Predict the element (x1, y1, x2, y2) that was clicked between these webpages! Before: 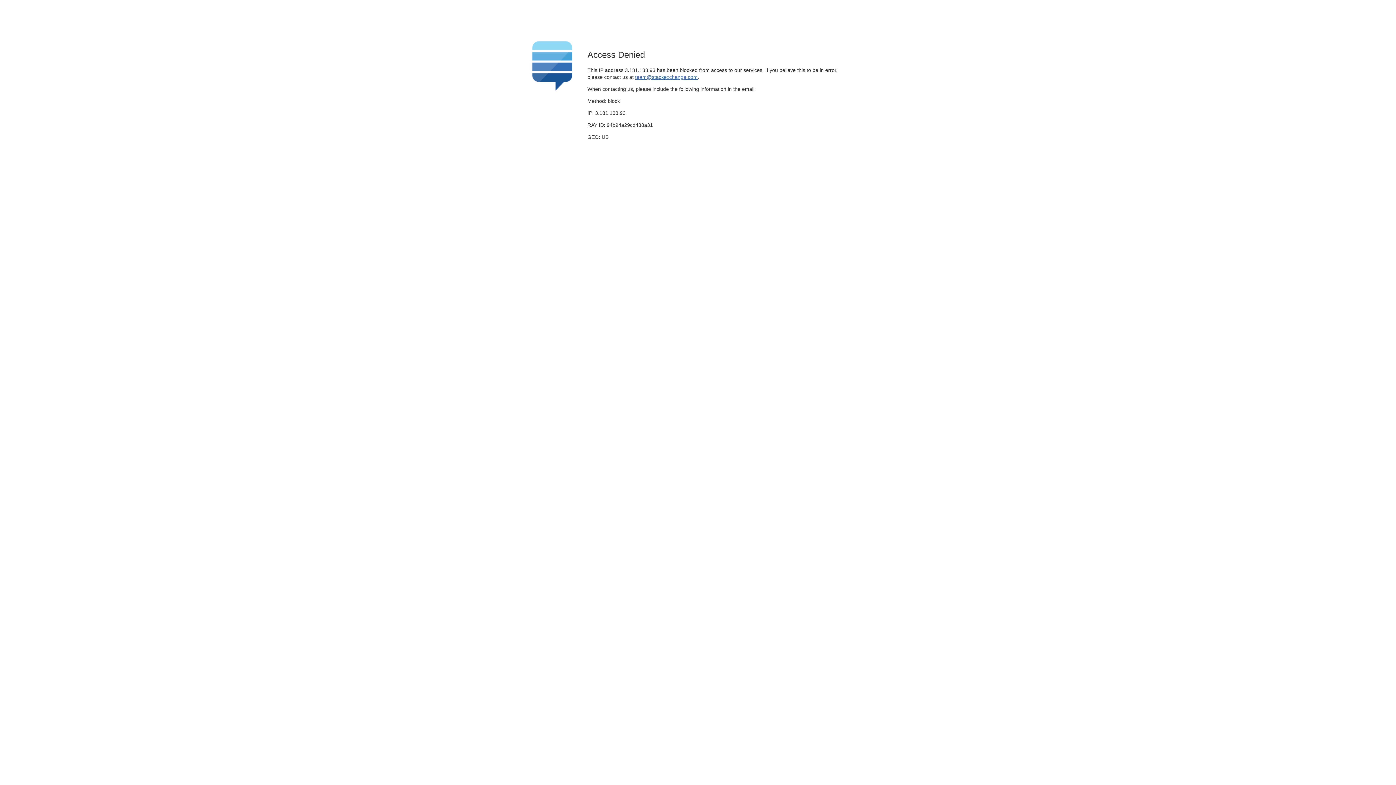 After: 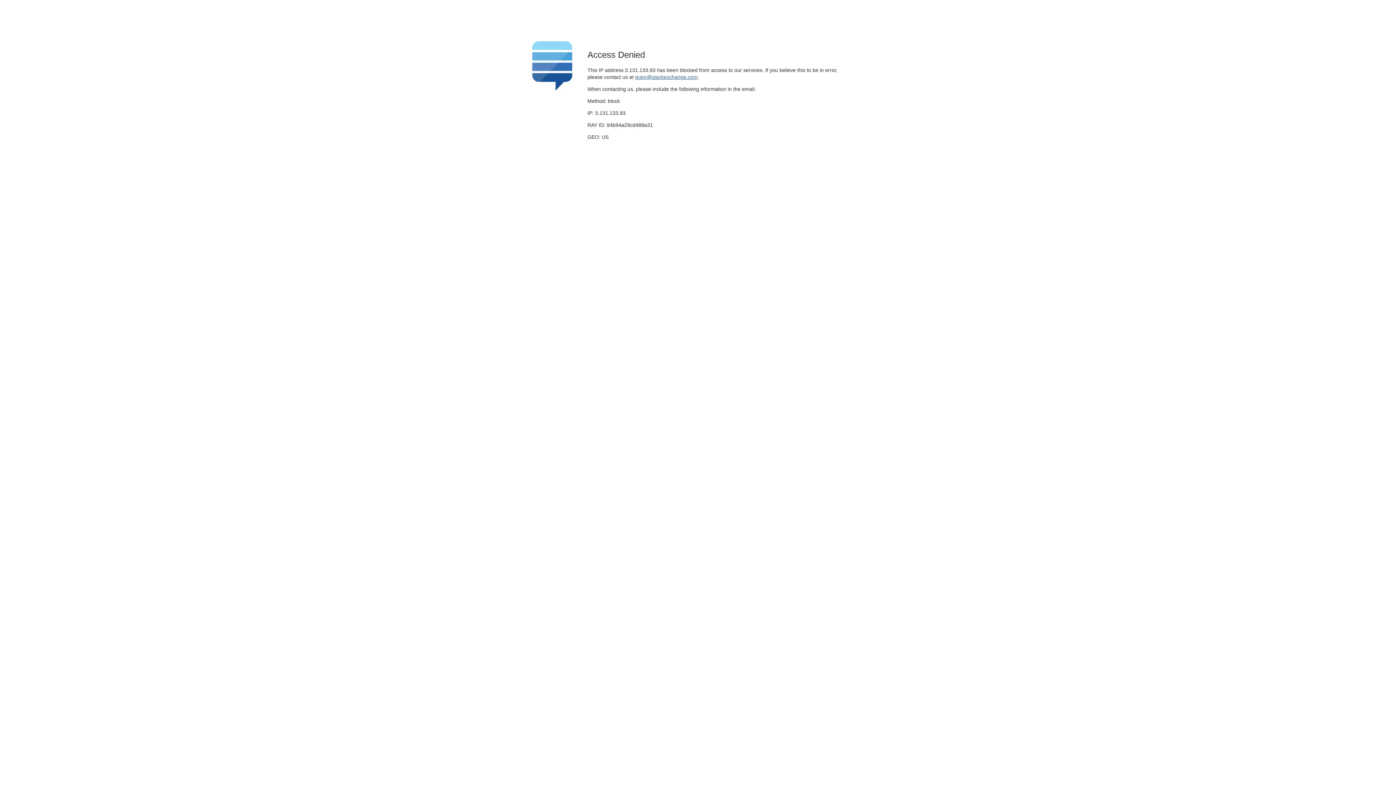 Action: bbox: (635, 74, 697, 79) label: team@stackexchange.com